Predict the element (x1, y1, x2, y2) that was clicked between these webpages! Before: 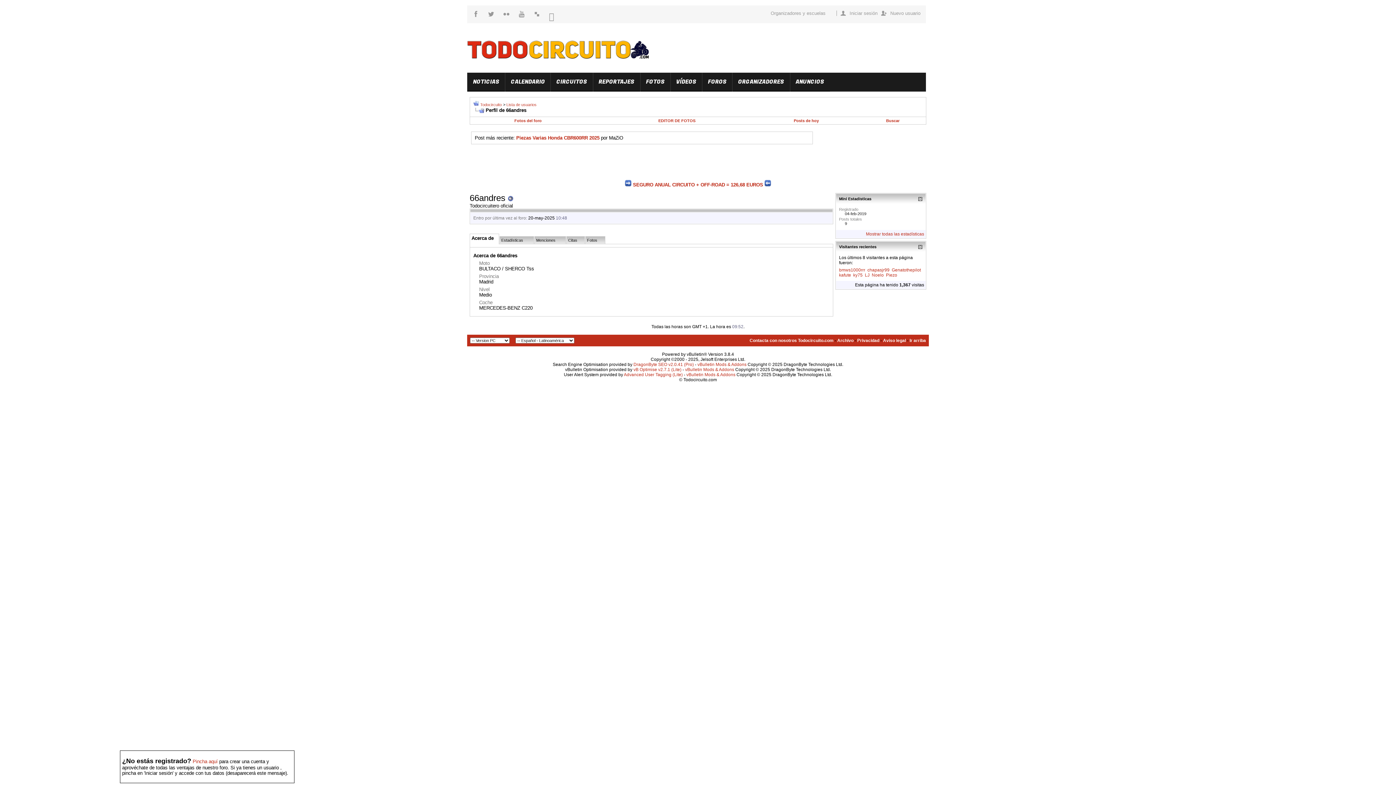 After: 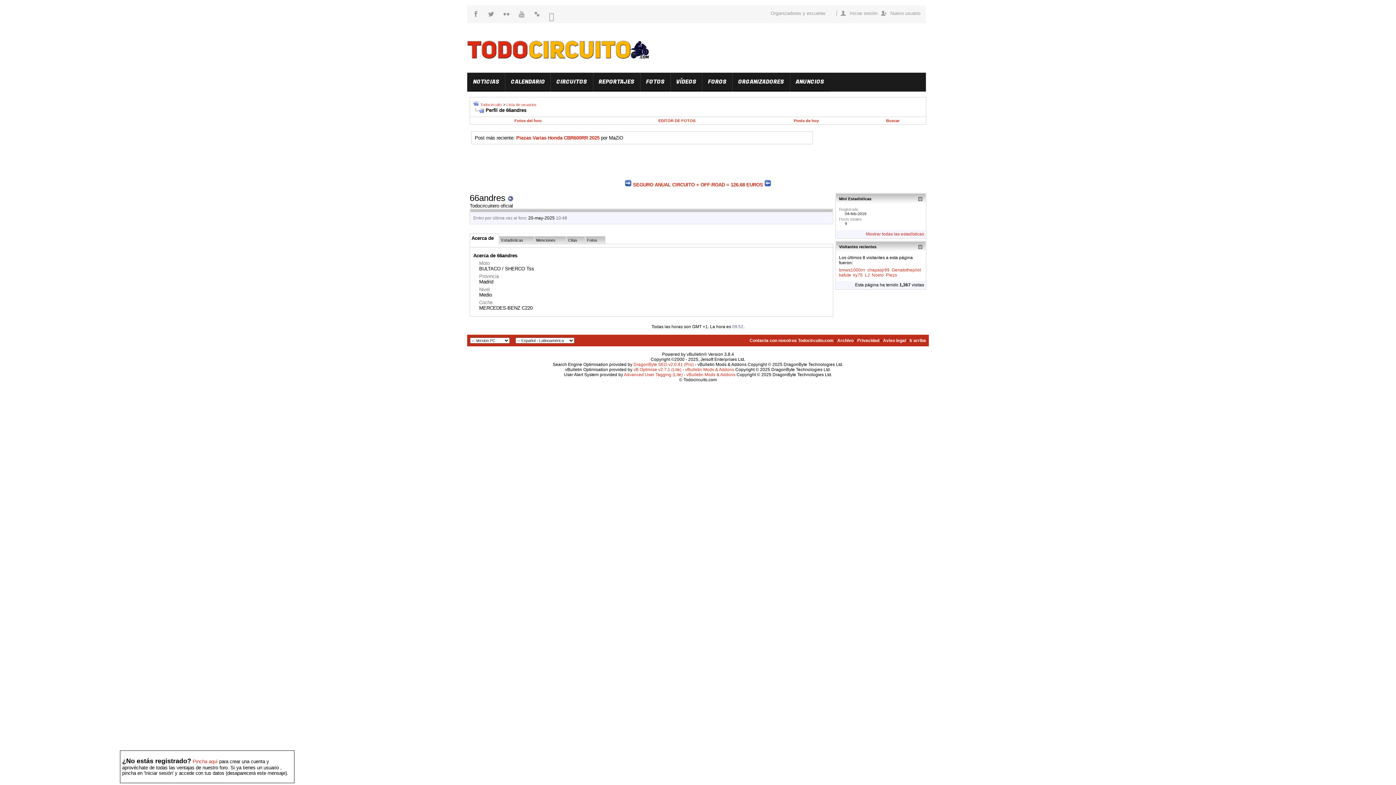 Action: bbox: (697, 362, 746, 367) label: vBulletin Mods & Addons